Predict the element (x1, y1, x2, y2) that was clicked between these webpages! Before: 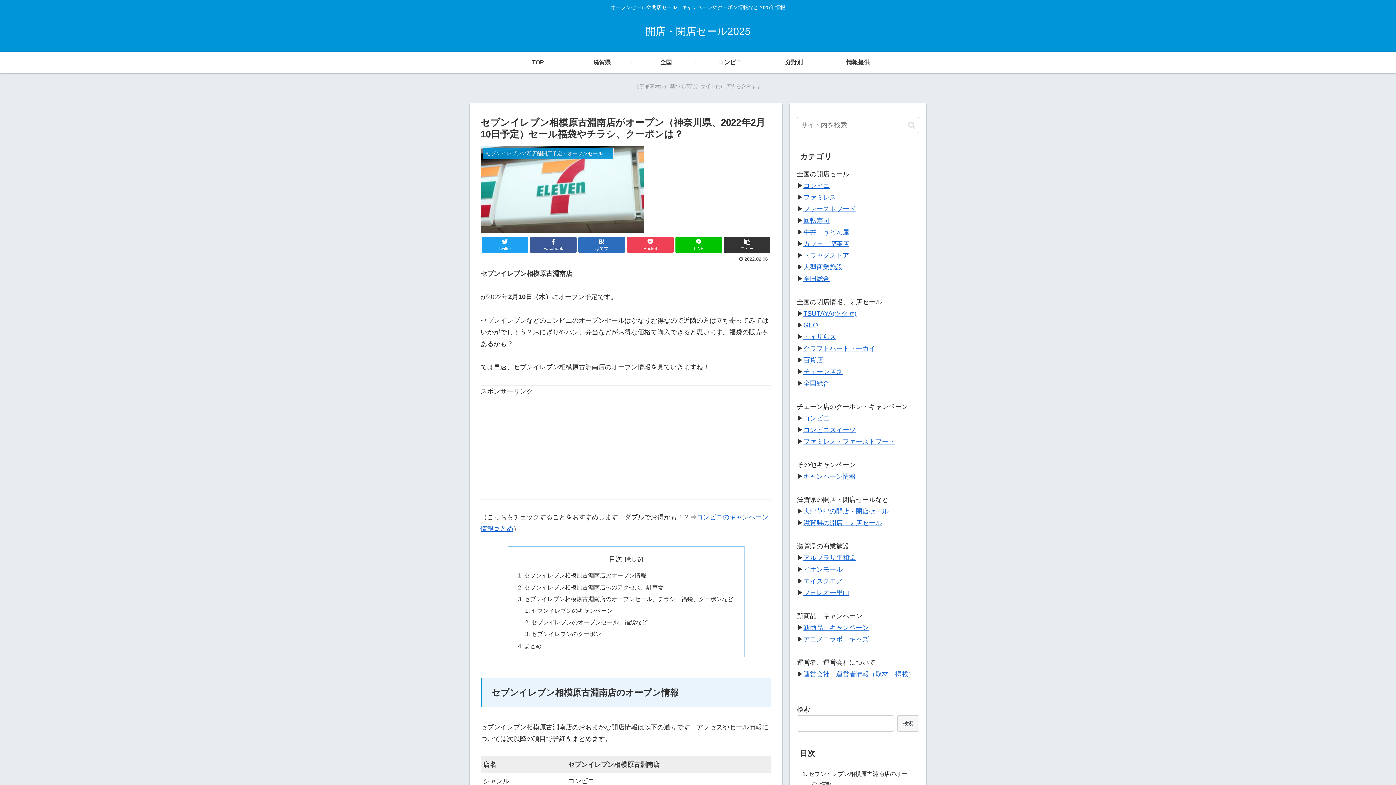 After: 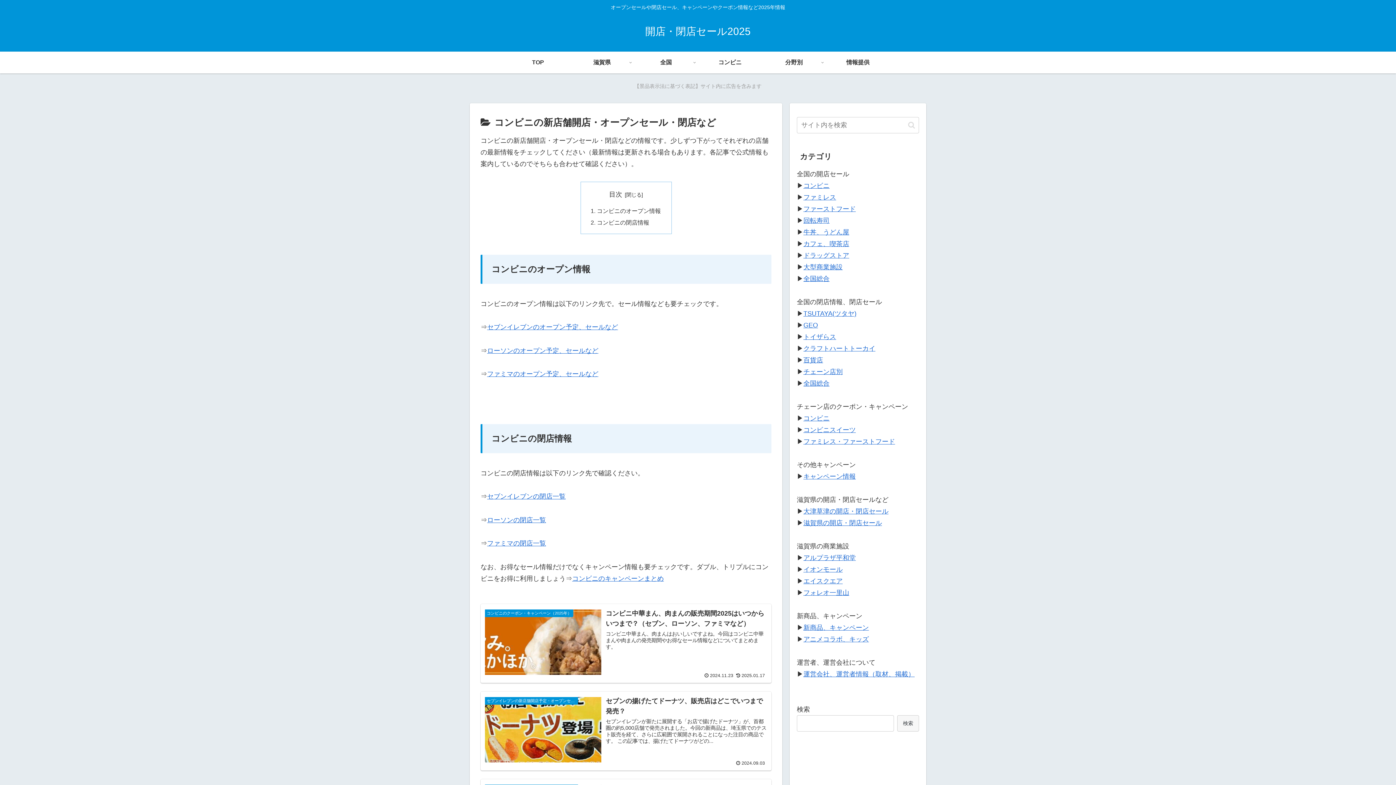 Action: label: コンビニ bbox: (803, 182, 829, 189)